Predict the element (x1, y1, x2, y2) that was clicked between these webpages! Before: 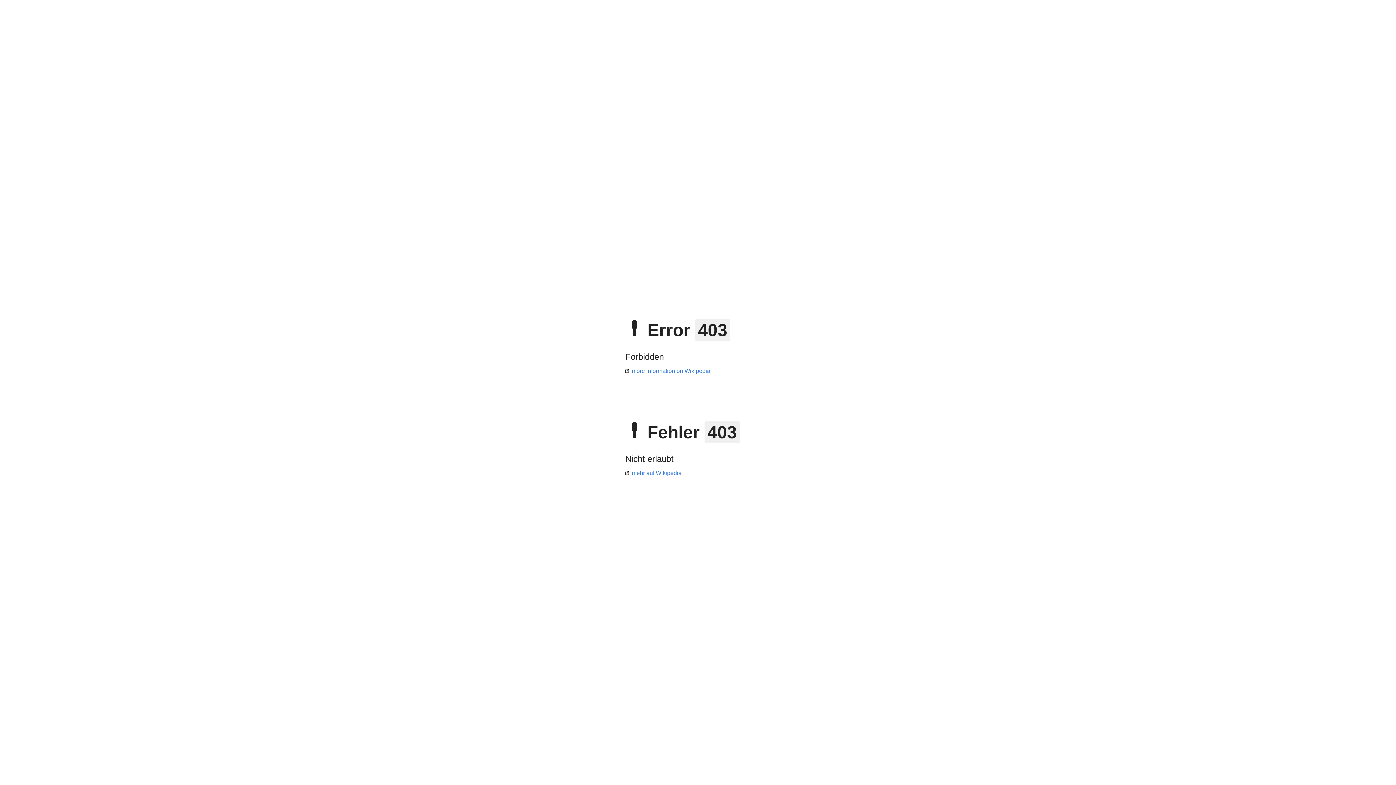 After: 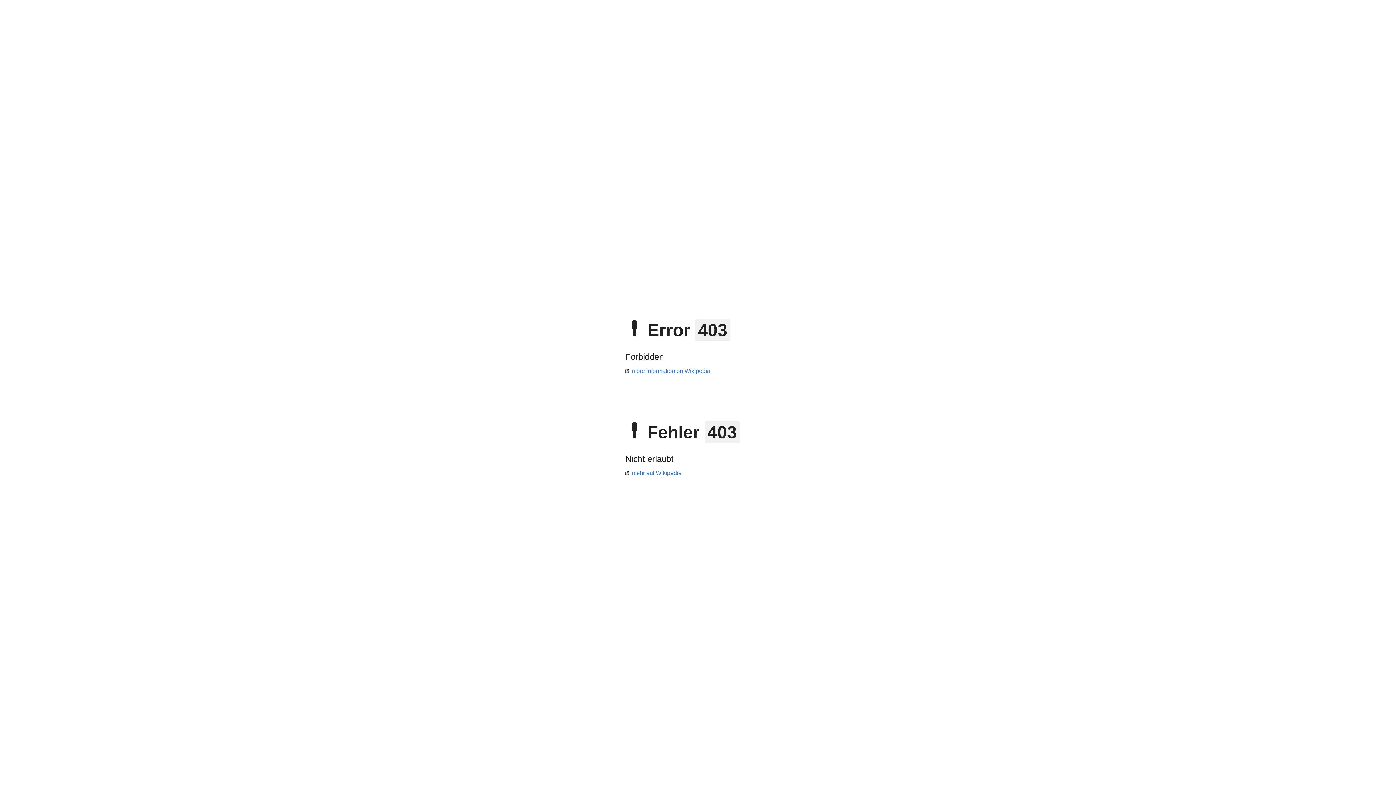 Action: label: mehr auf Wikipedia bbox: (625, 470, 681, 476)